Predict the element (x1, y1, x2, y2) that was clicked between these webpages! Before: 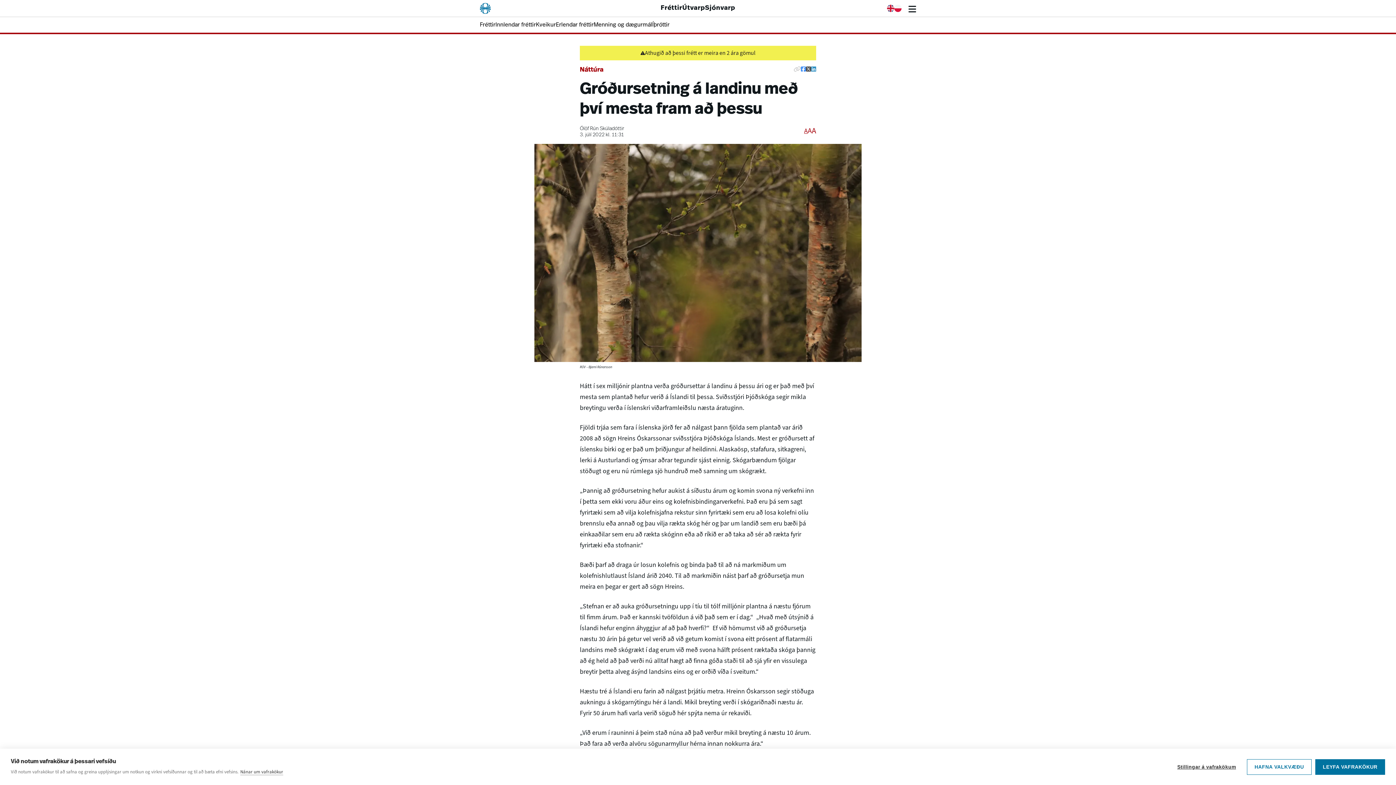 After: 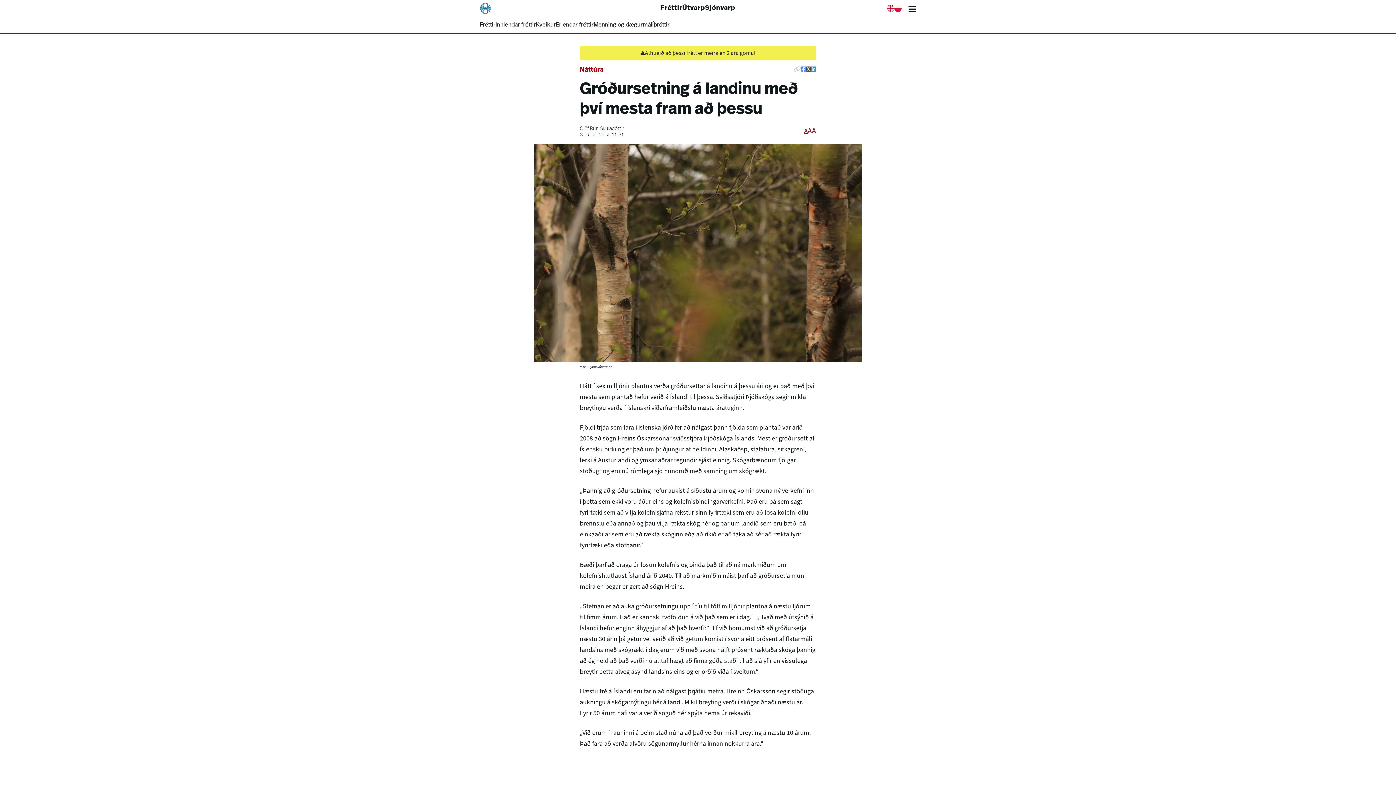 Action: label: LEYFA VAFRAKÖKUR bbox: (1315, 759, 1385, 775)